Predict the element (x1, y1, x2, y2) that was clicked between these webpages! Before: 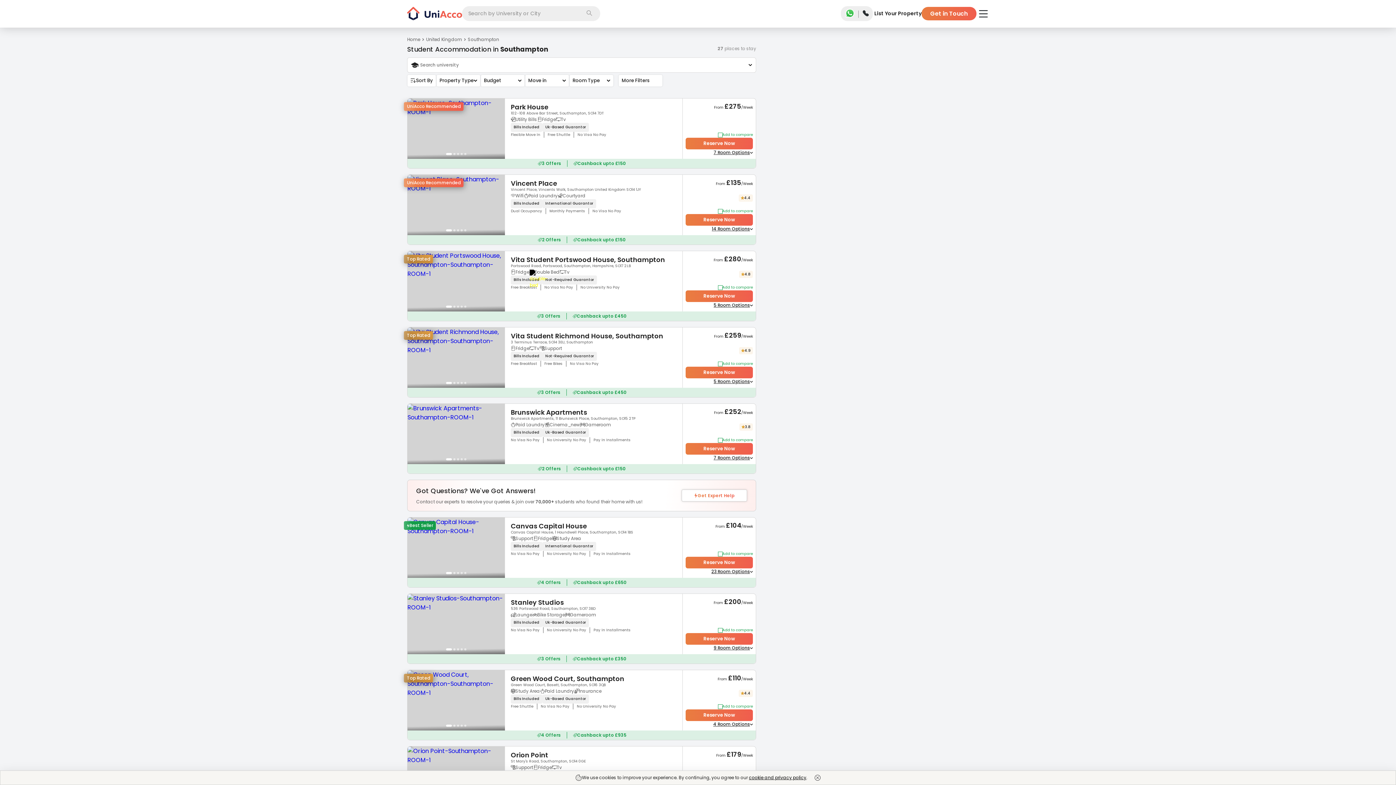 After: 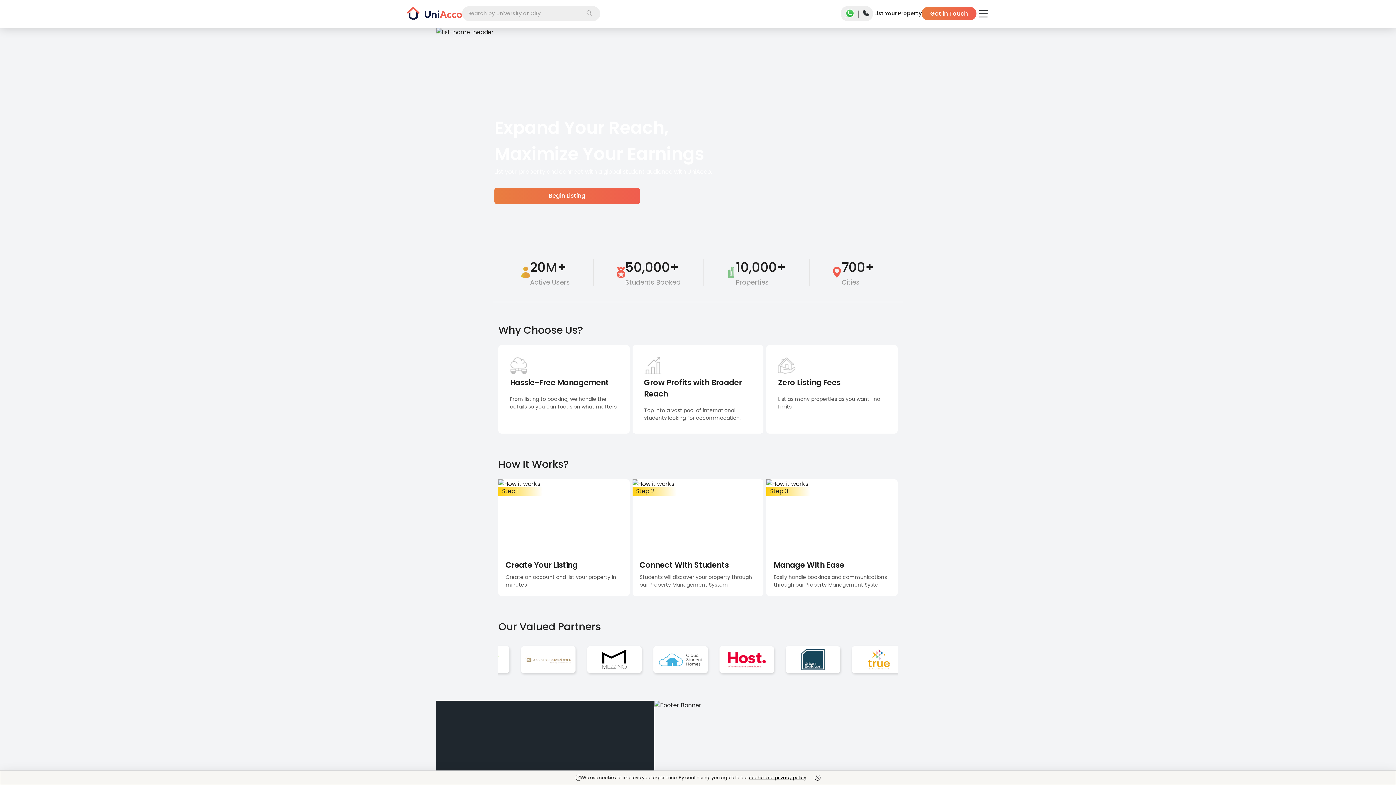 Action: bbox: (871, 6, 924, 21) label: List Your Property